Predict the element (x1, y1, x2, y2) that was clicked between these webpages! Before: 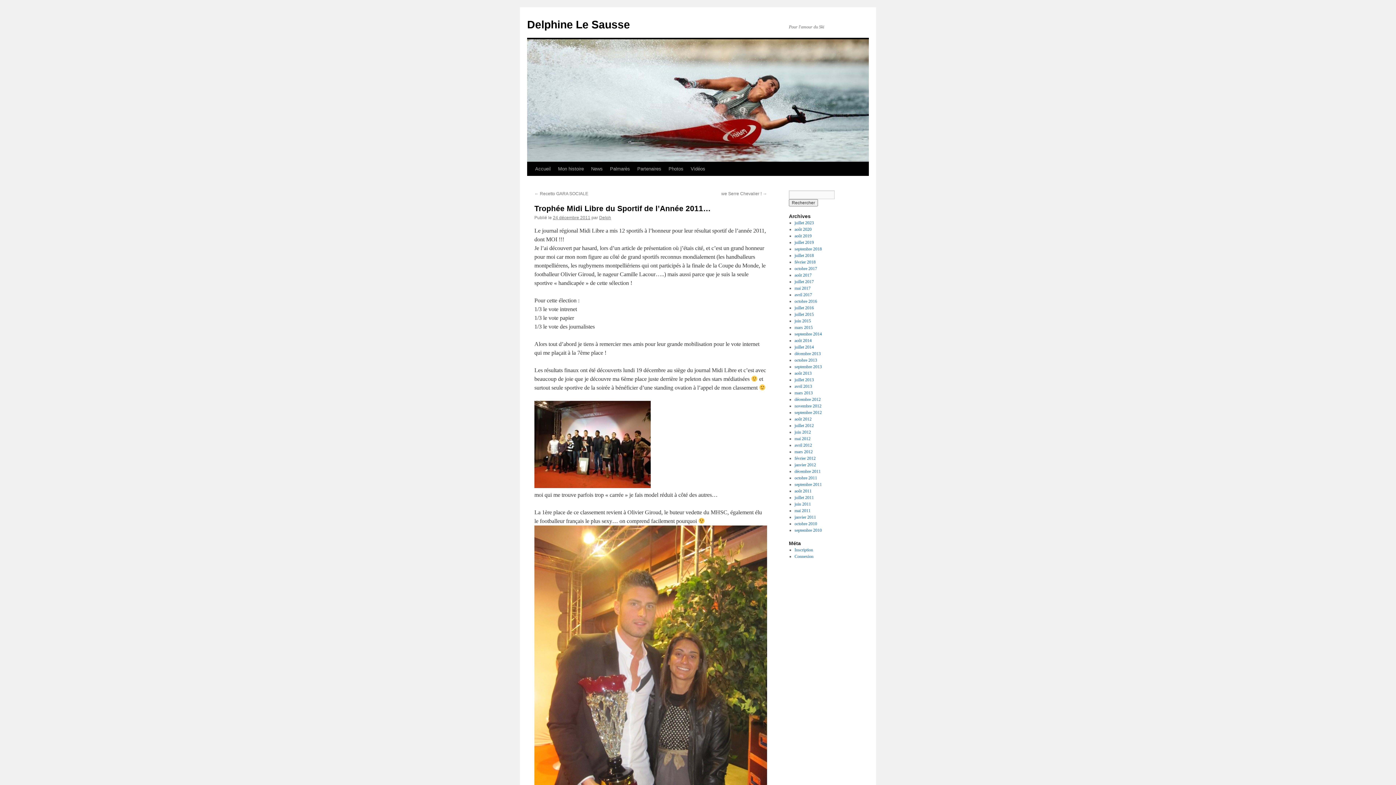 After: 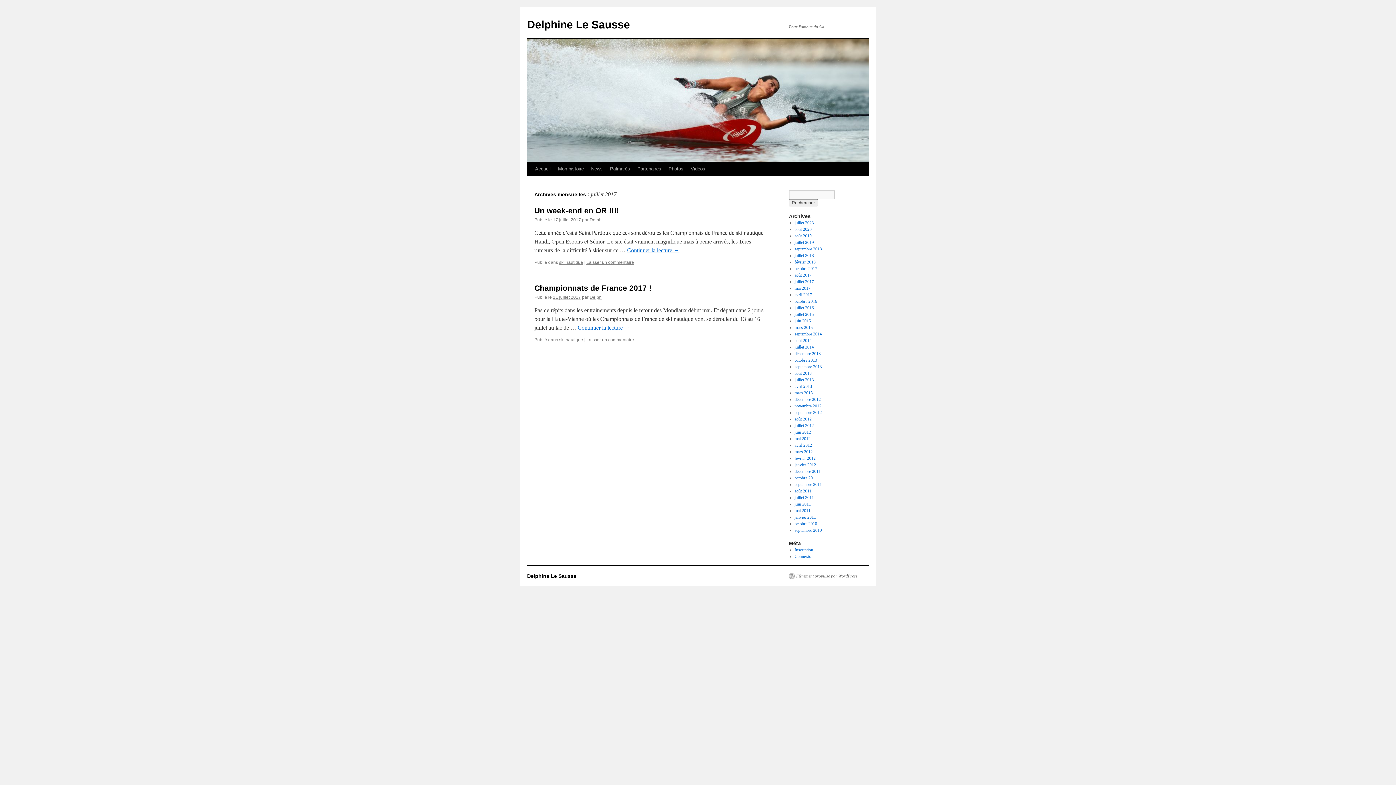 Action: bbox: (794, 279, 814, 284) label: juillet 2017